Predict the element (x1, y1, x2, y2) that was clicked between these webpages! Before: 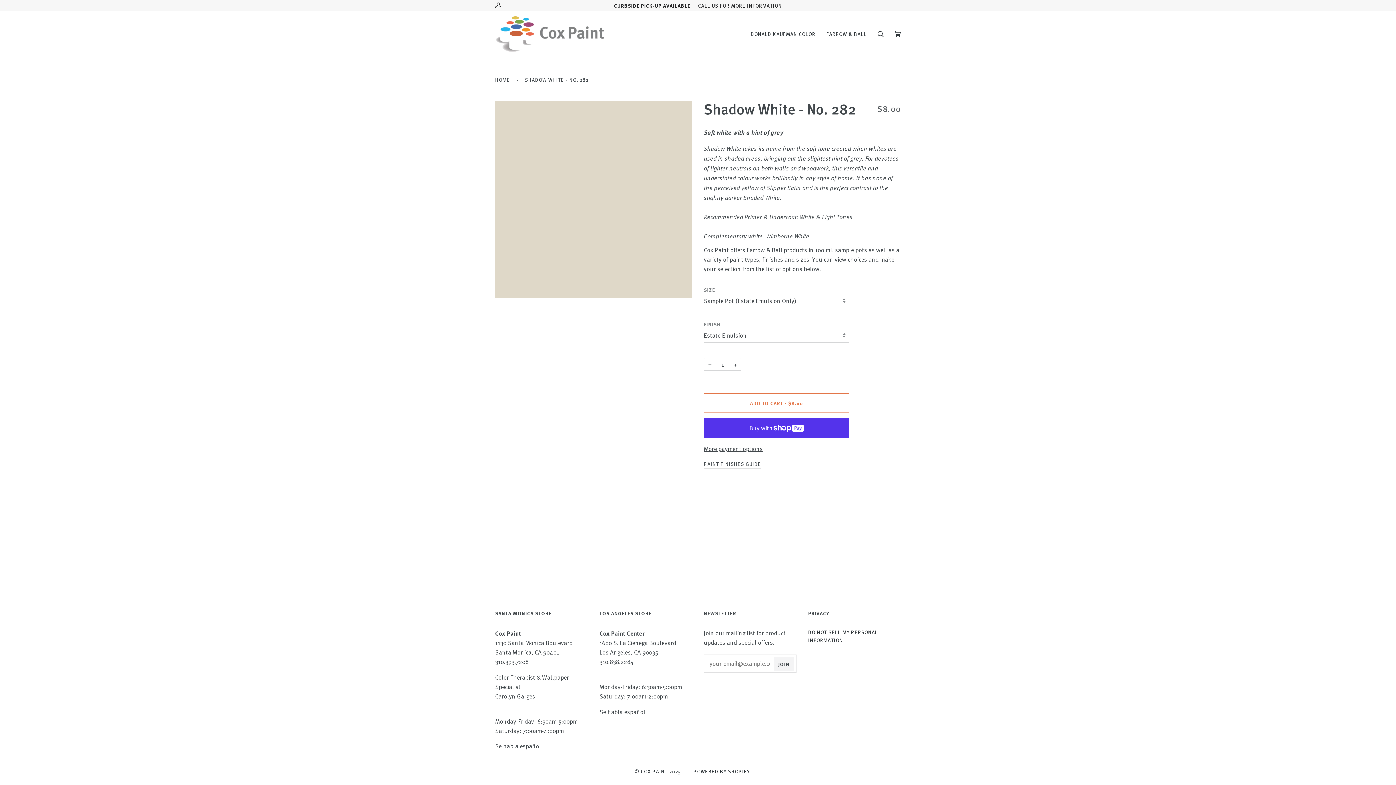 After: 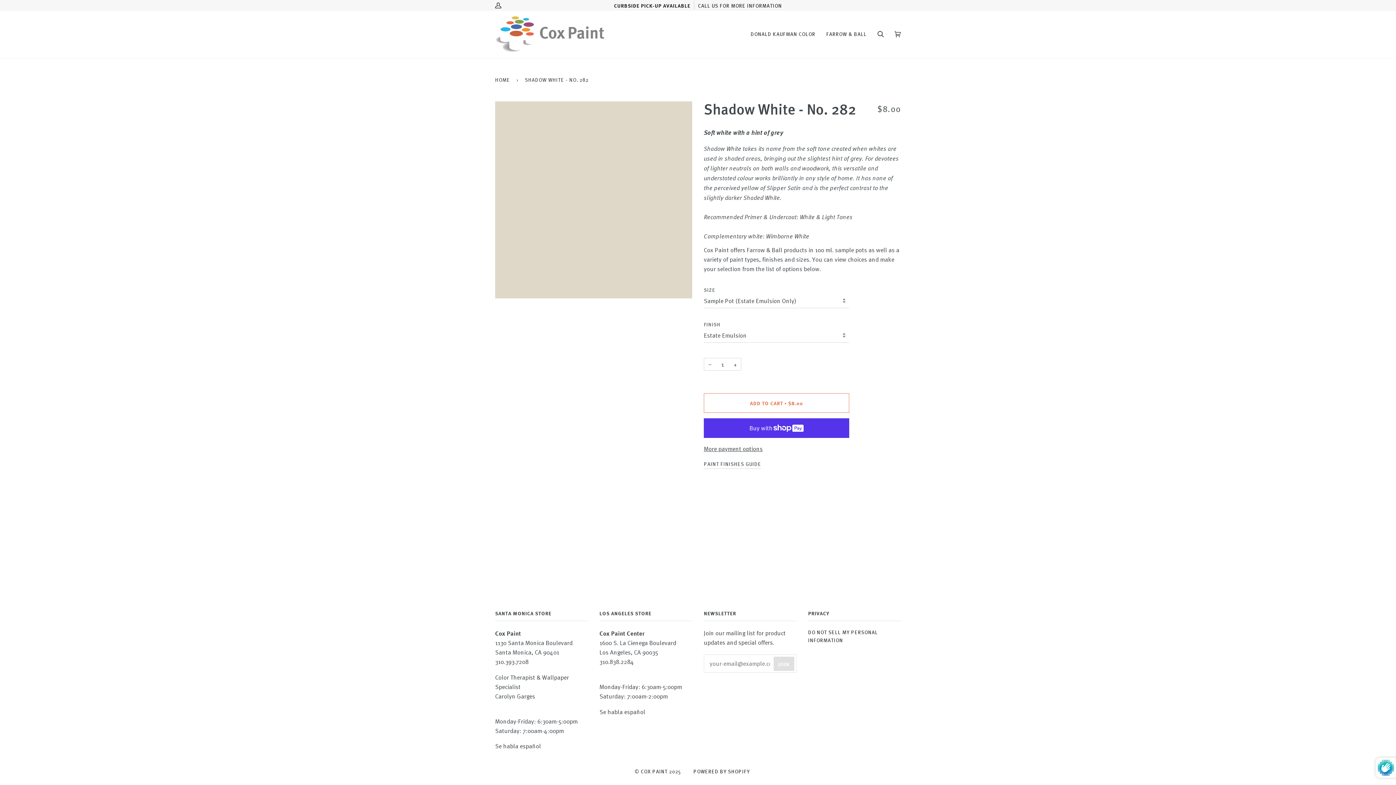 Action: label: JOIN bbox: (773, 657, 794, 671)